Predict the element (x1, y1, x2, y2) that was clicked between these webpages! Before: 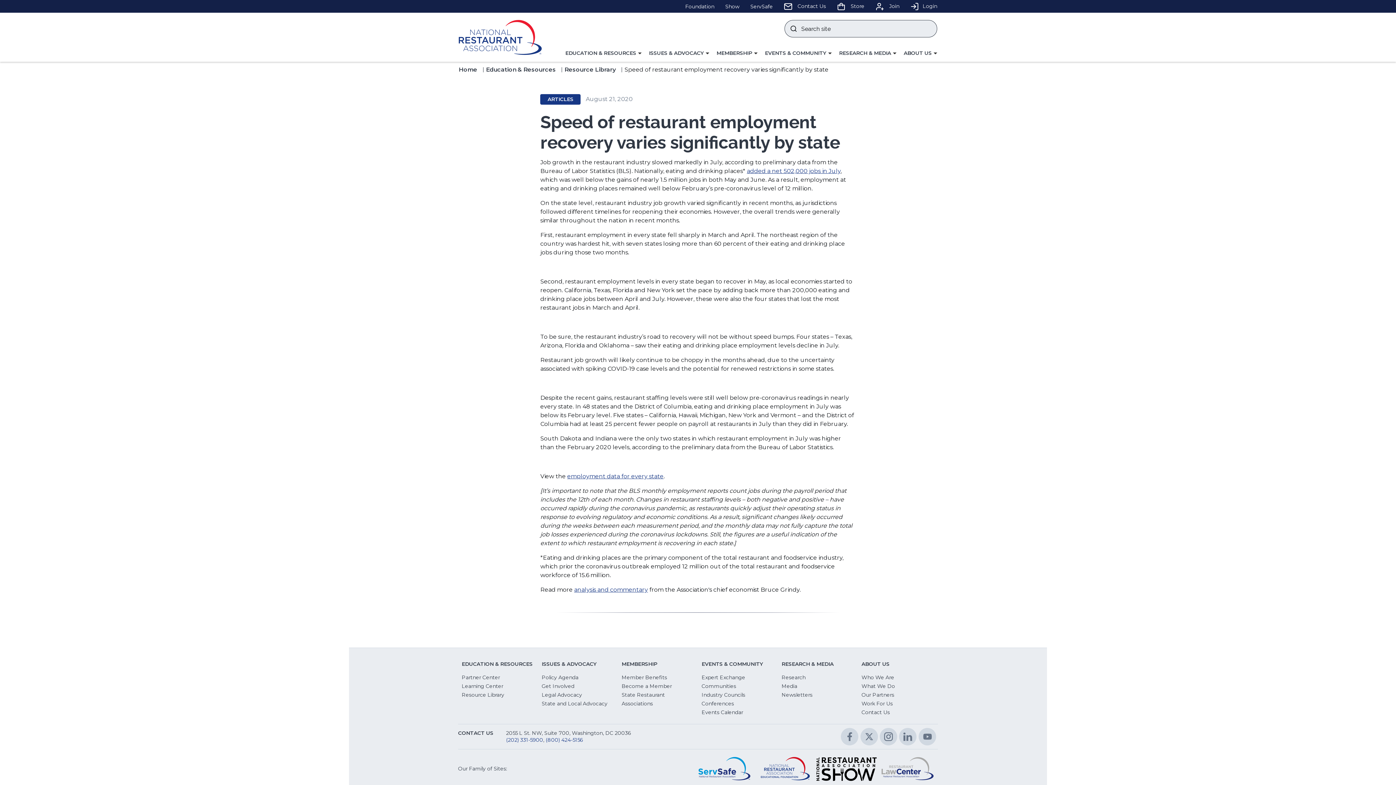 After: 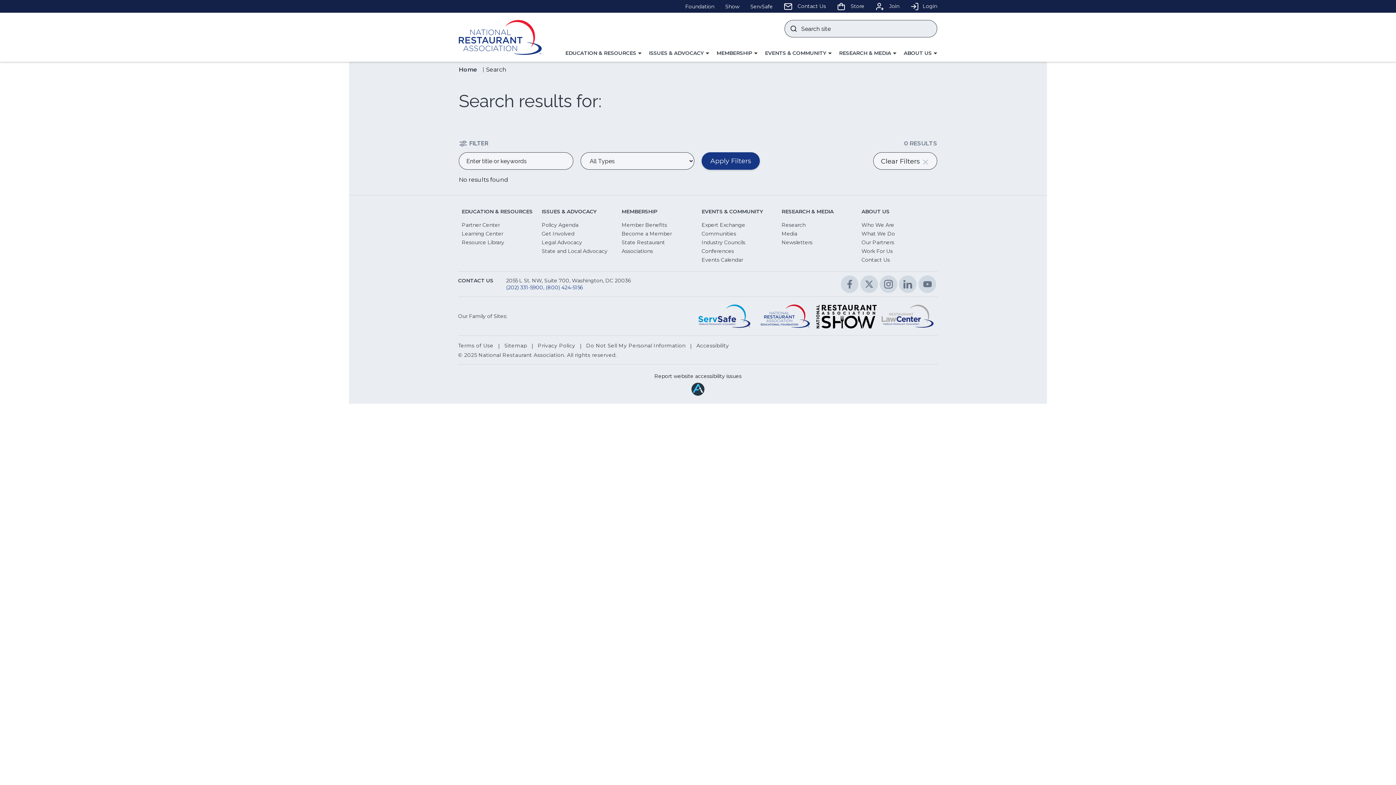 Action: label: Submit search bbox: (790, 25, 797, 32)